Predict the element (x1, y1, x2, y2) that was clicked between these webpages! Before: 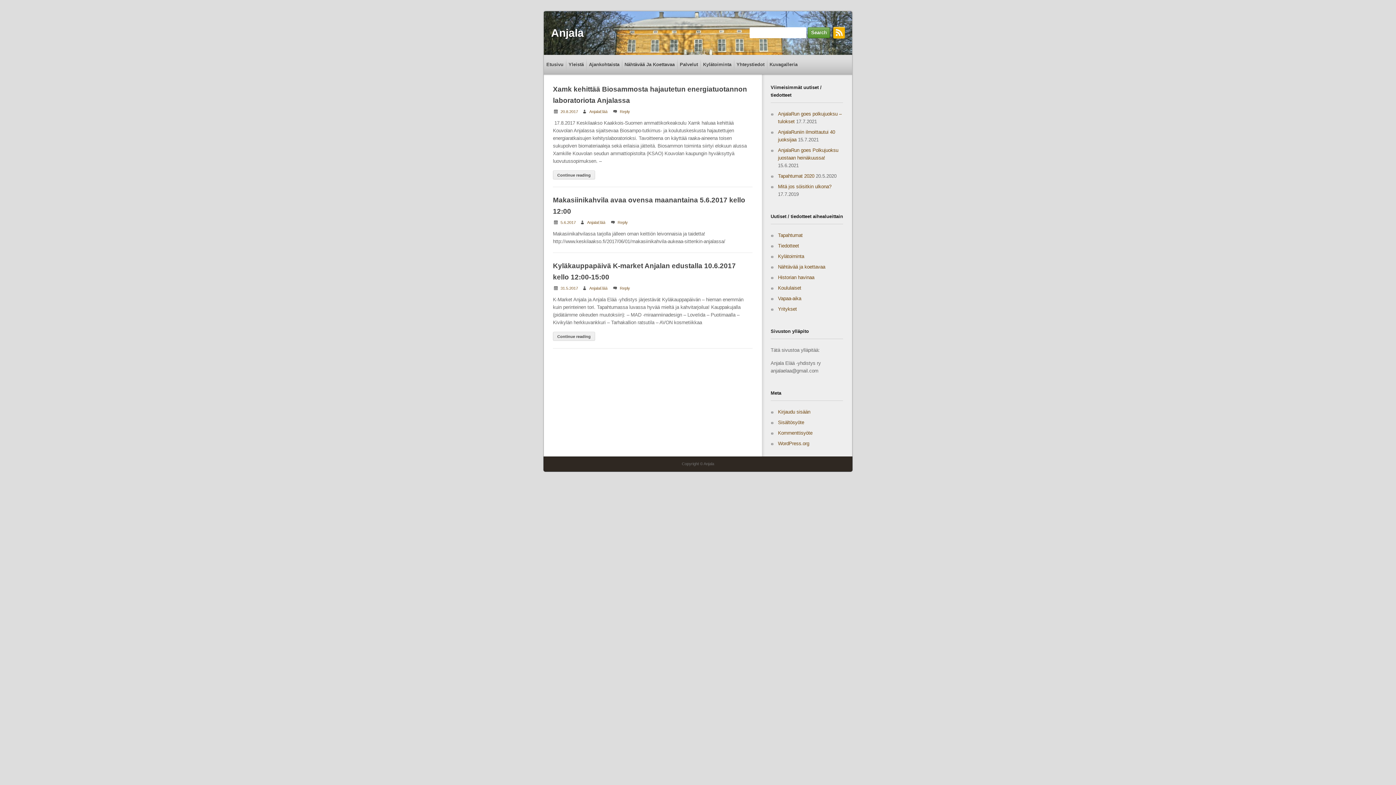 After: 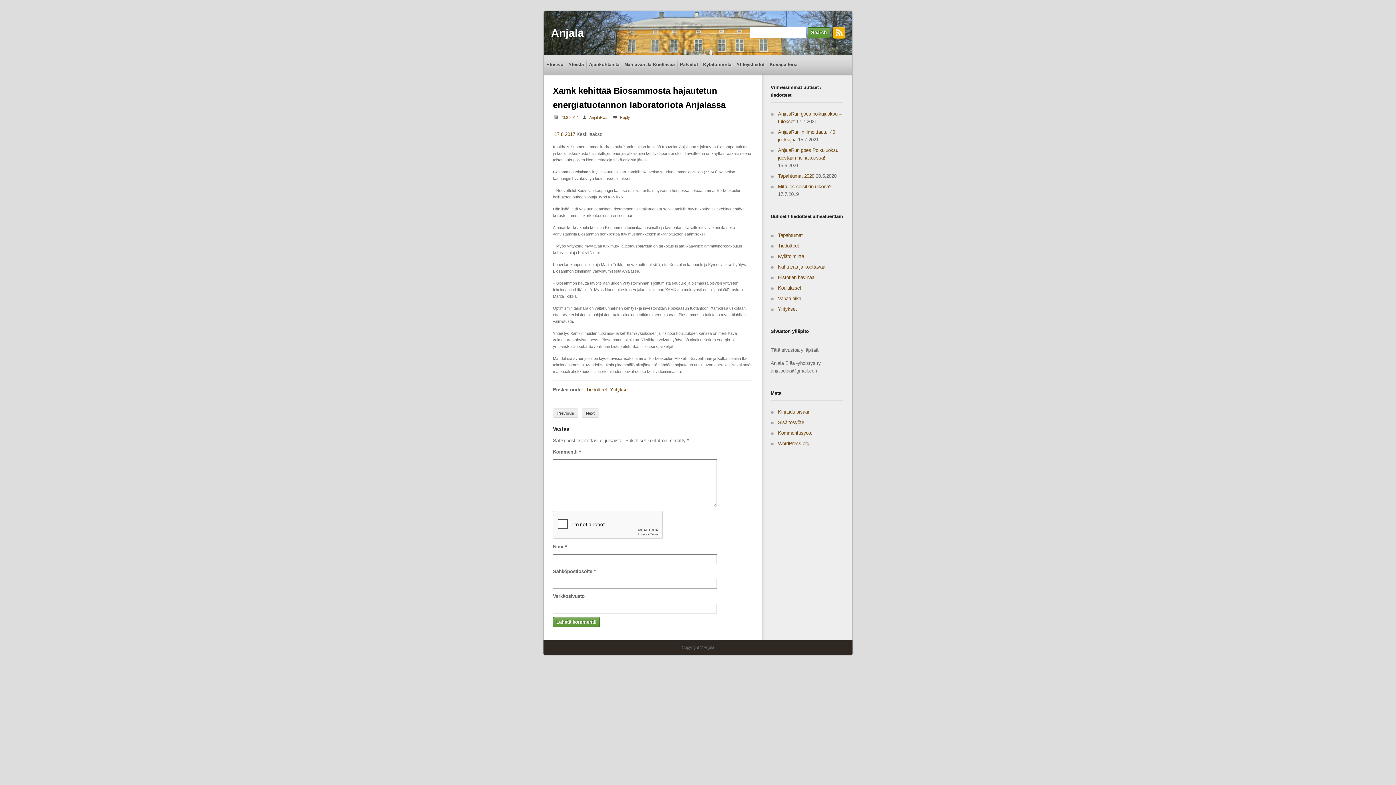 Action: label: 20.8.2017 bbox: (560, 109, 578, 113)